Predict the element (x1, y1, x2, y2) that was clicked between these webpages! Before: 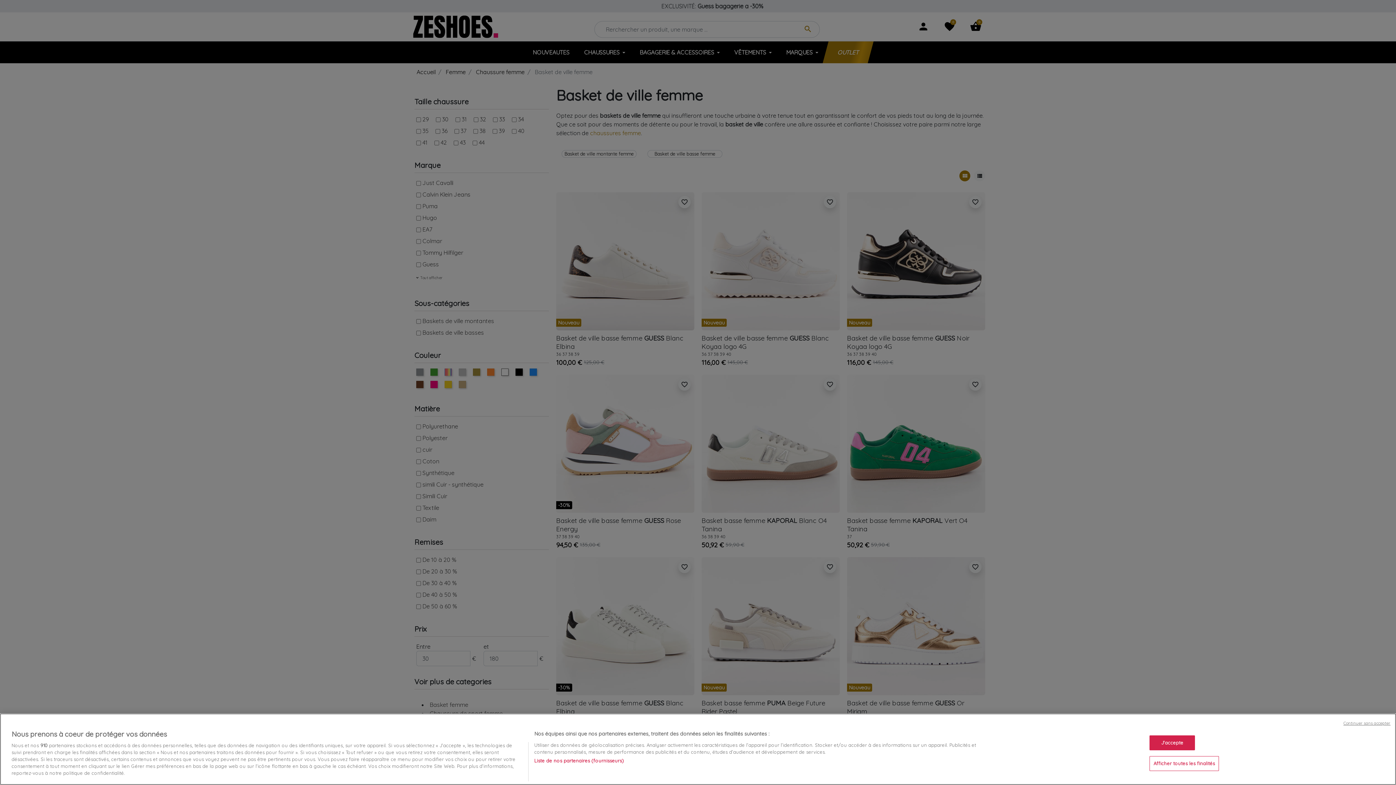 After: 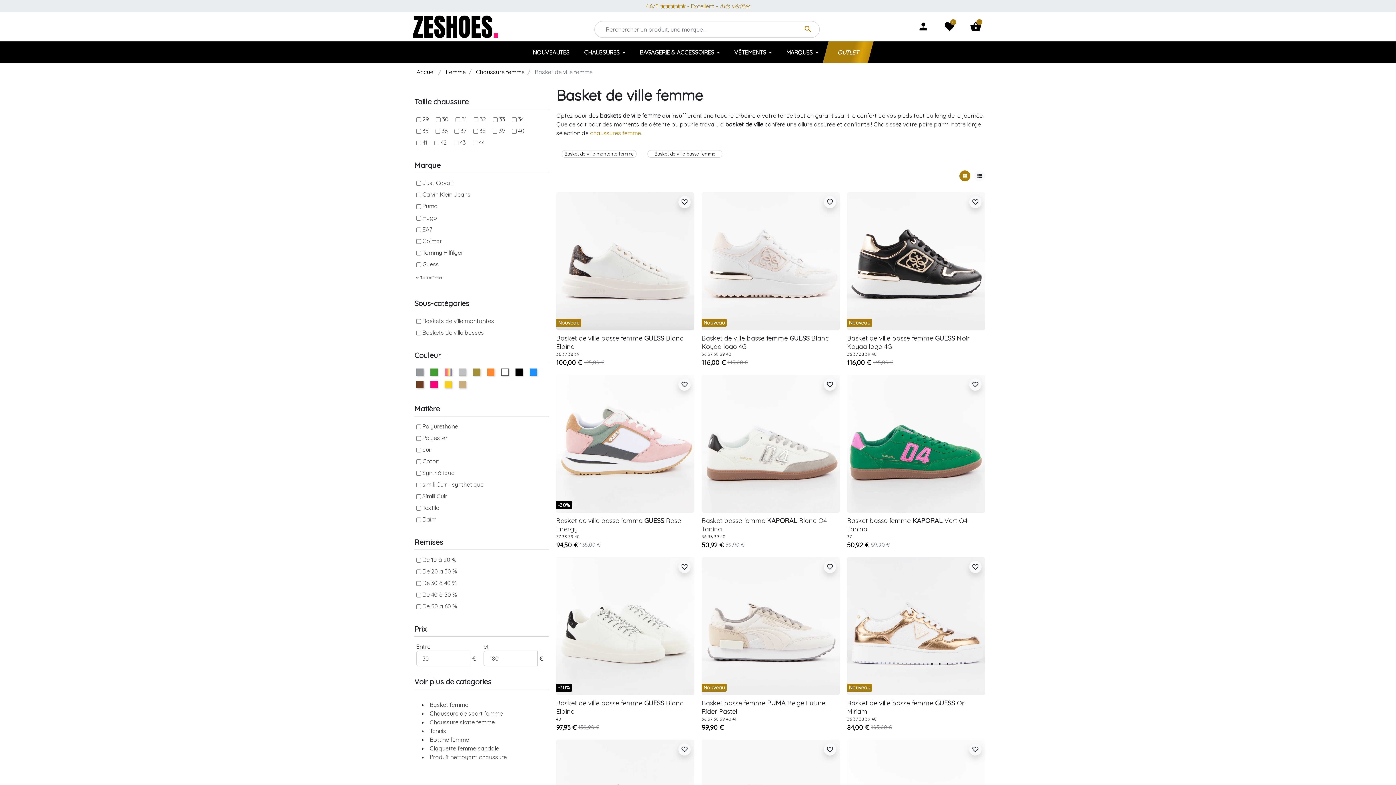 Action: bbox: (1149, 771, 1195, 786) label: J'accepte